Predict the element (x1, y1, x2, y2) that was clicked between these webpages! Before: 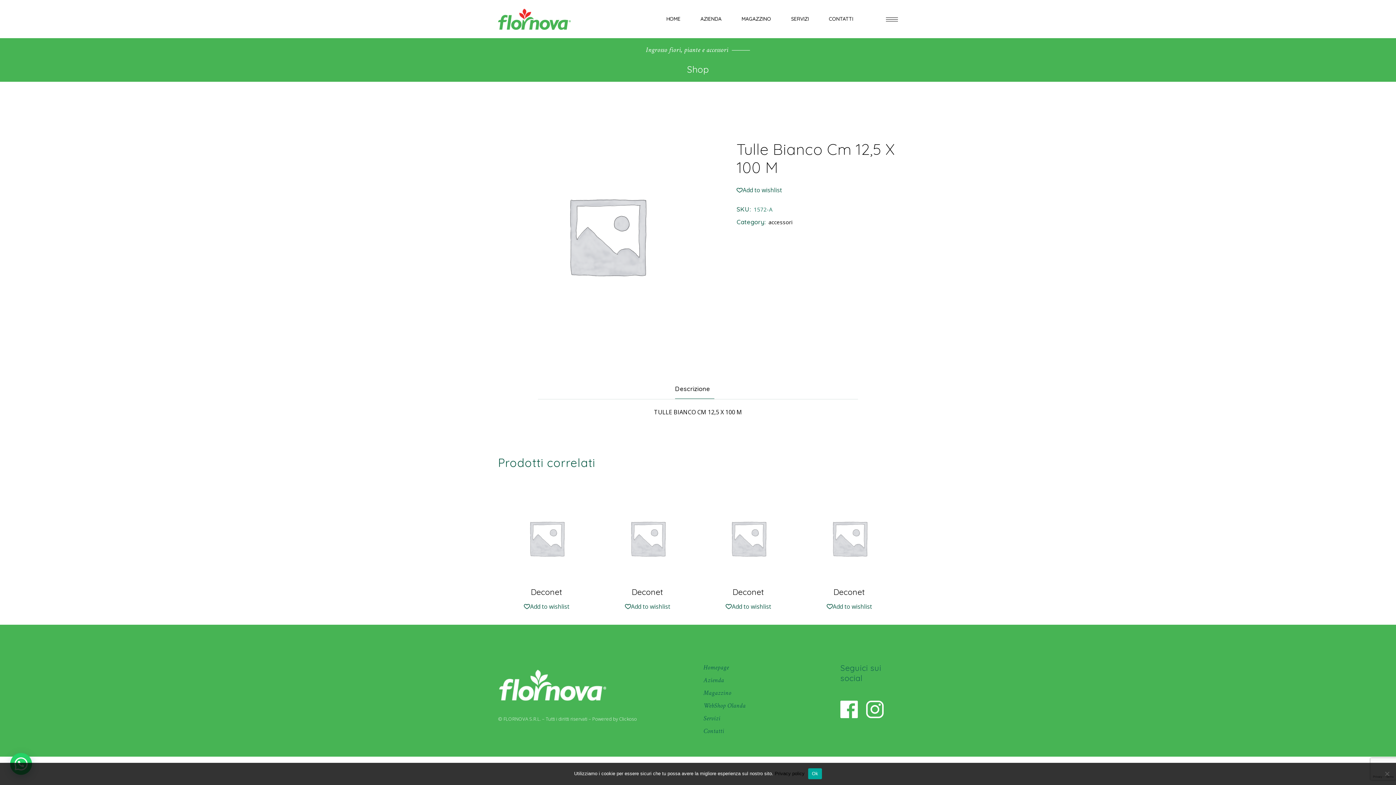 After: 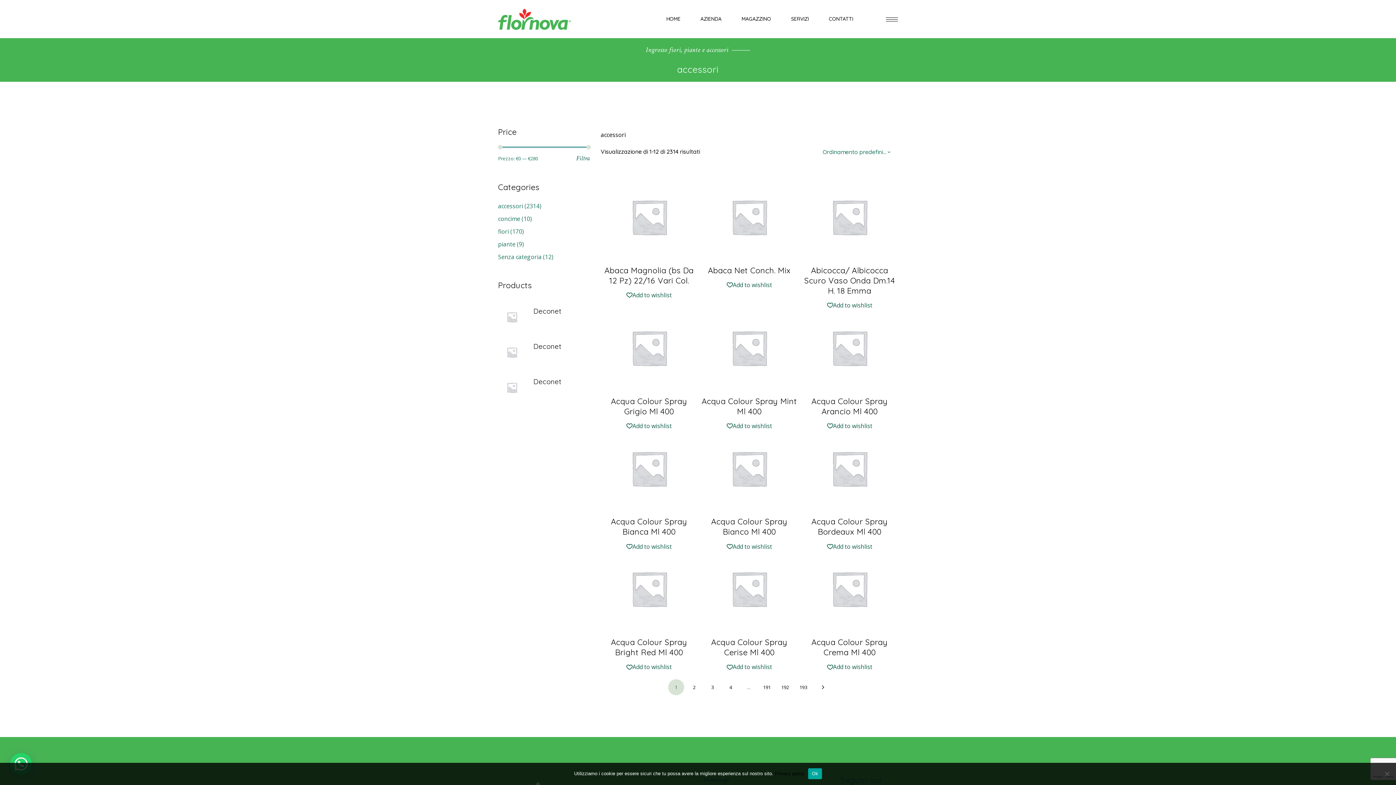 Action: label: accessori bbox: (768, 217, 792, 226)